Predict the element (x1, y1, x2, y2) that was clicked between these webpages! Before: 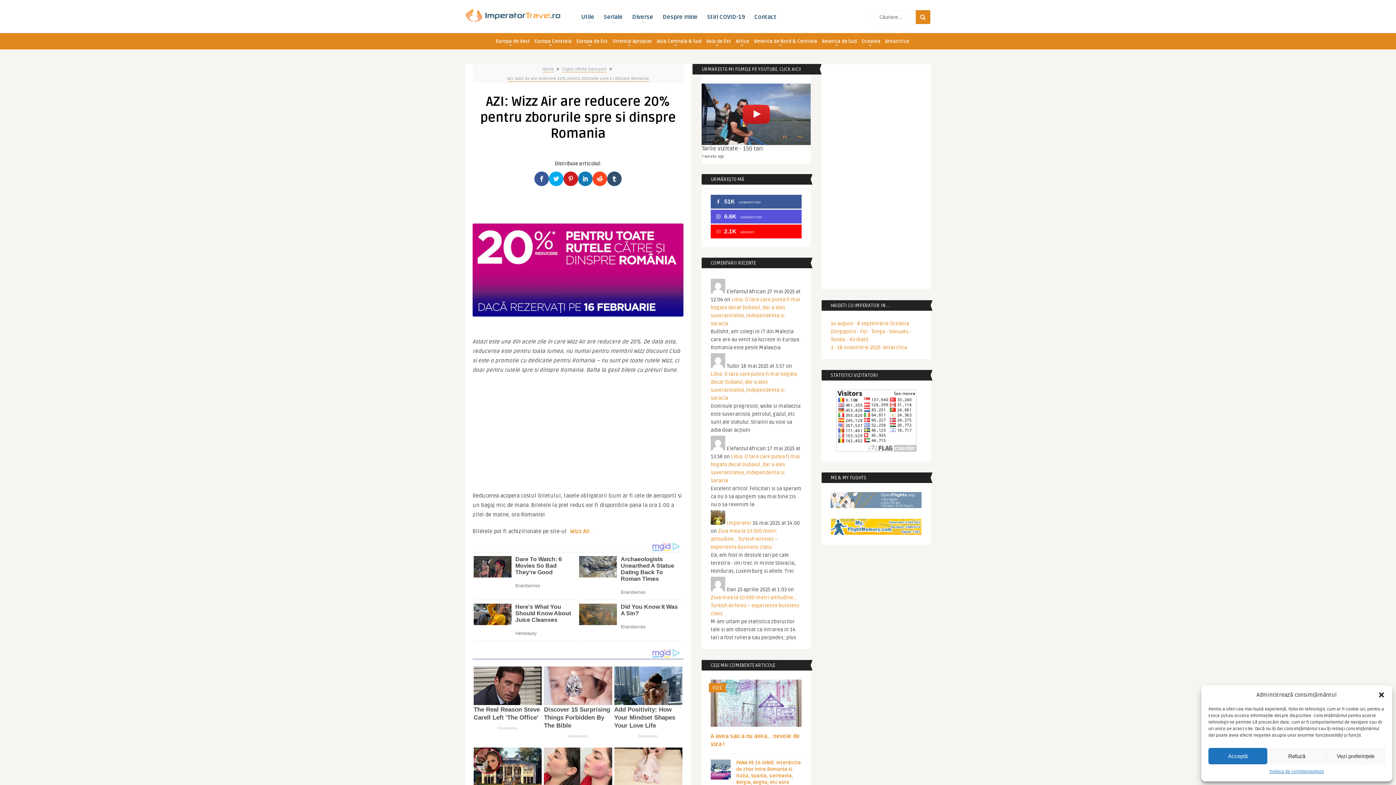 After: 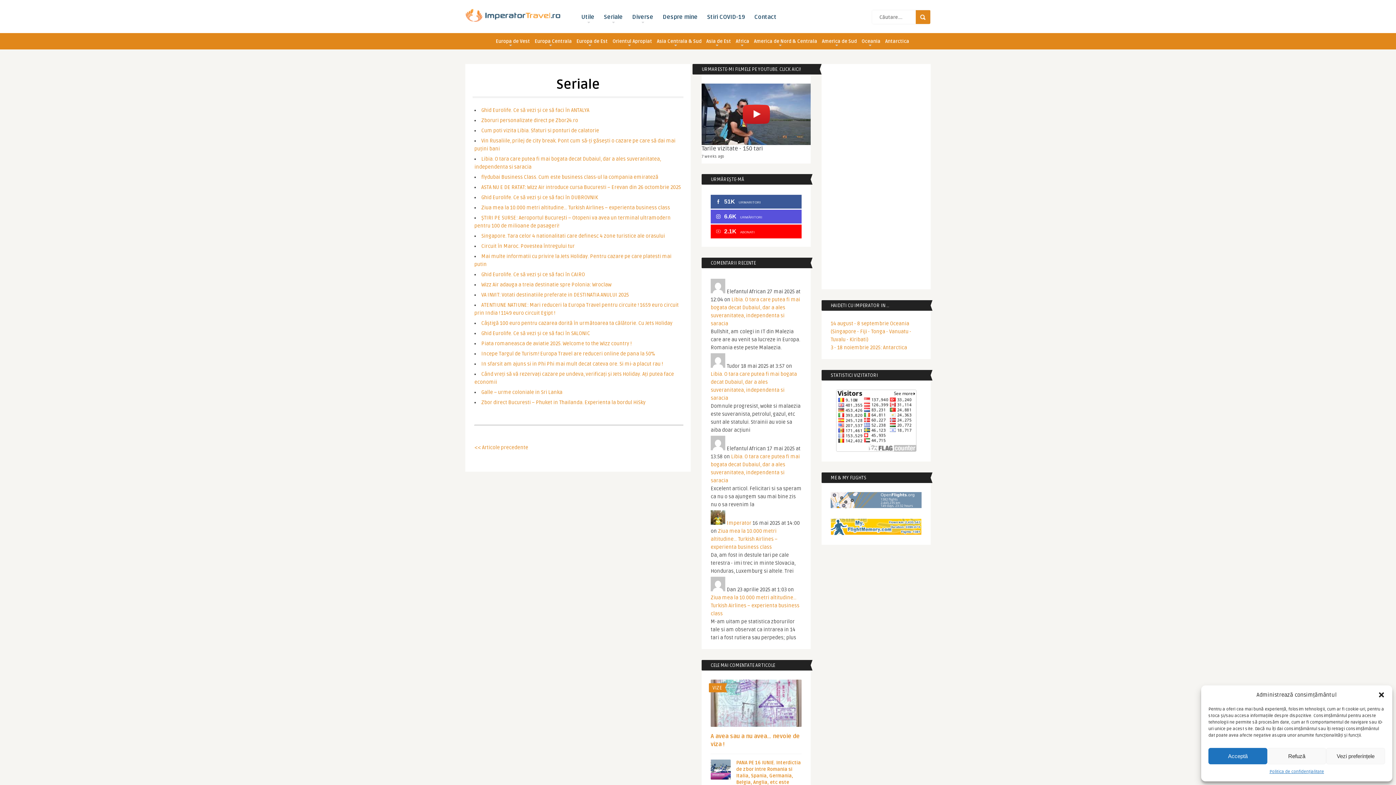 Action: label: Seriale bbox: (601, 8, 625, 24)